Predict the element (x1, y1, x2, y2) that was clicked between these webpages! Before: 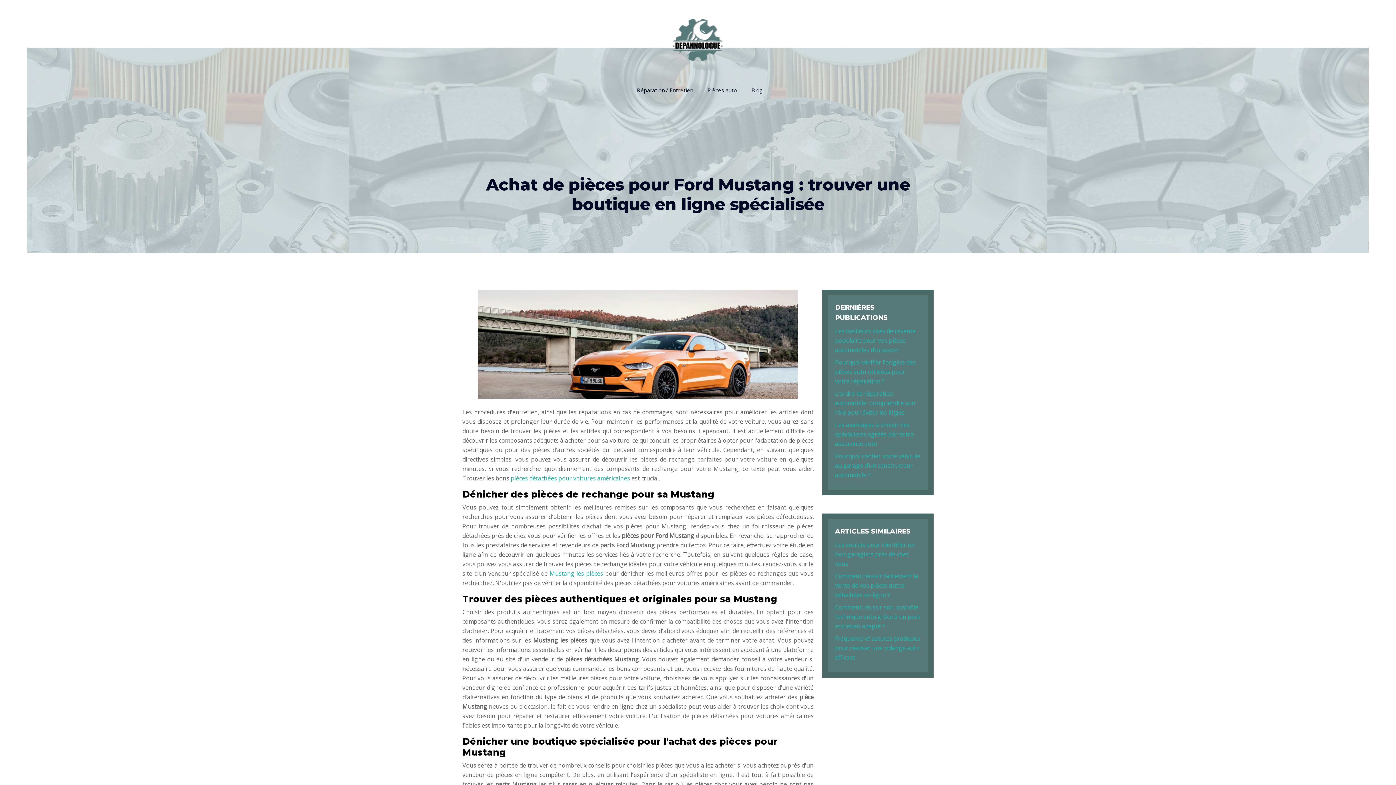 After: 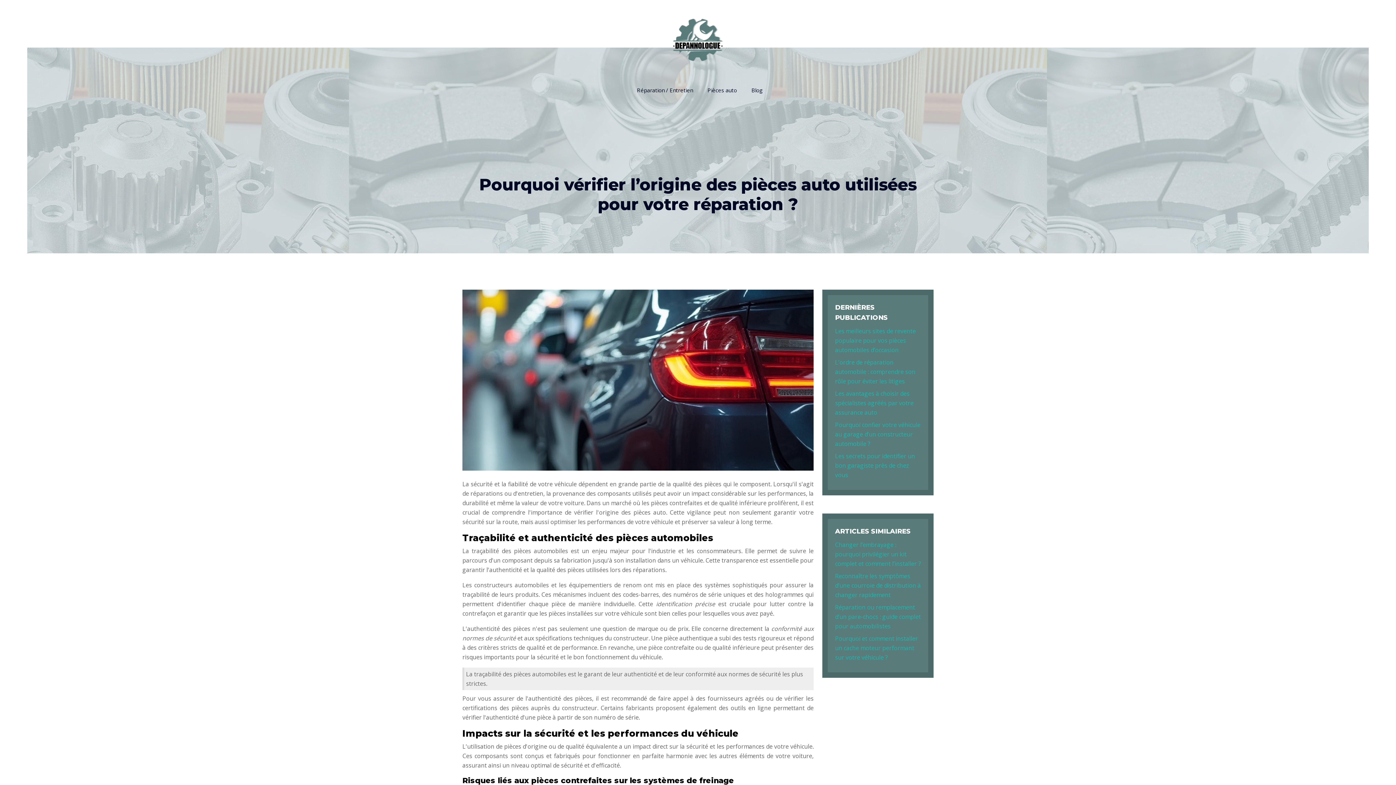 Action: label: Pourquoi vérifier l’origine des pièces auto utilisées pour votre réparation ? bbox: (835, 358, 916, 385)